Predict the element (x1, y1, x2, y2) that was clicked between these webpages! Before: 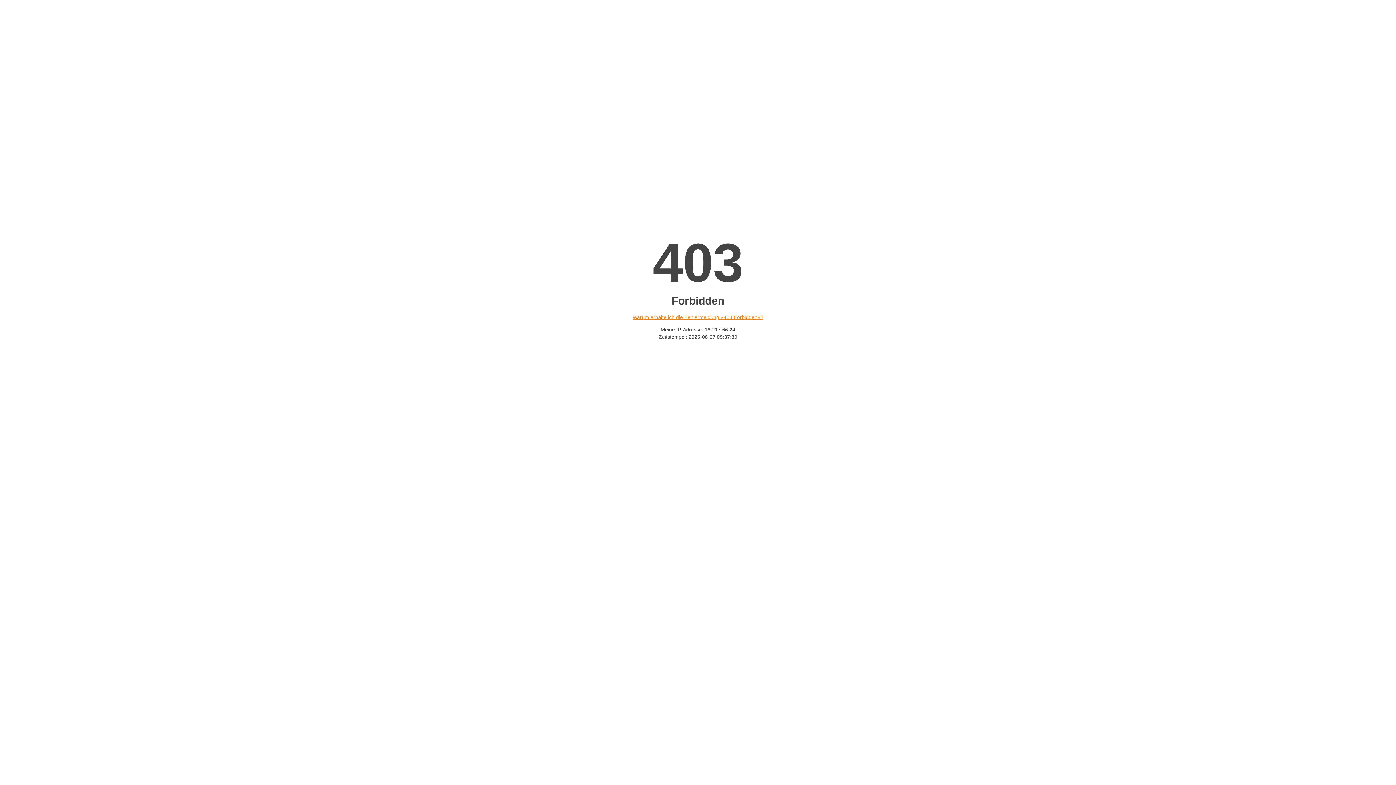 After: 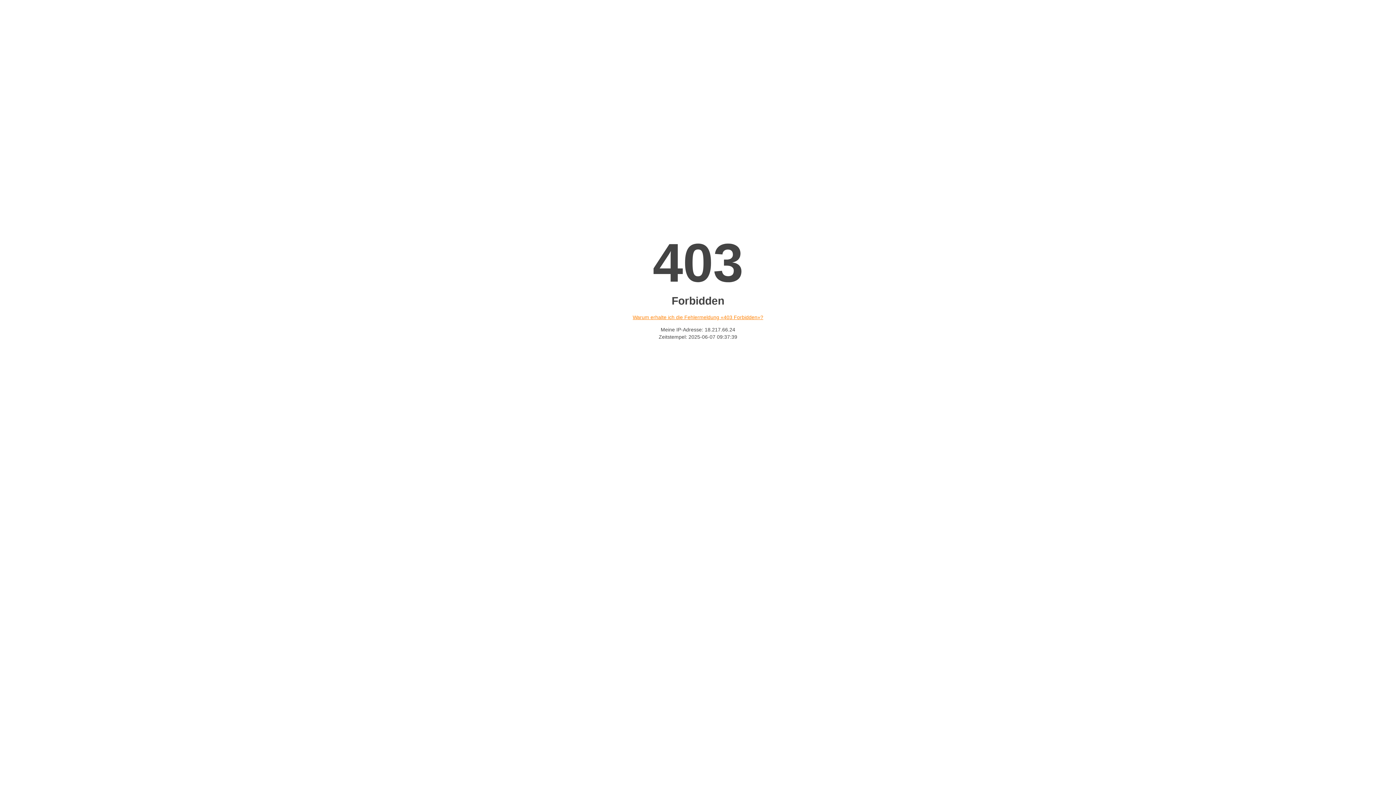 Action: label: Warum erhalte ich die Fehlermeldung «403 Forbidden»? bbox: (632, 314, 763, 320)